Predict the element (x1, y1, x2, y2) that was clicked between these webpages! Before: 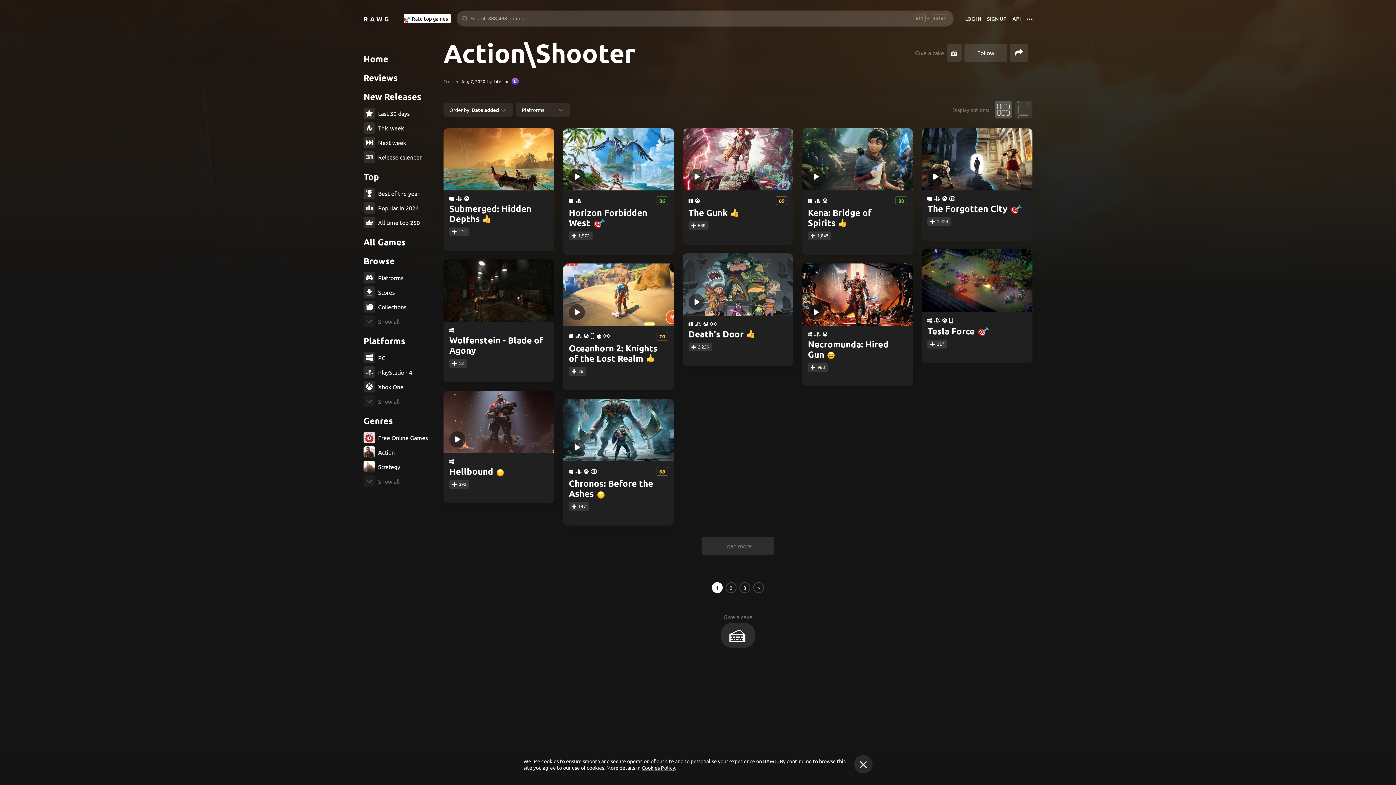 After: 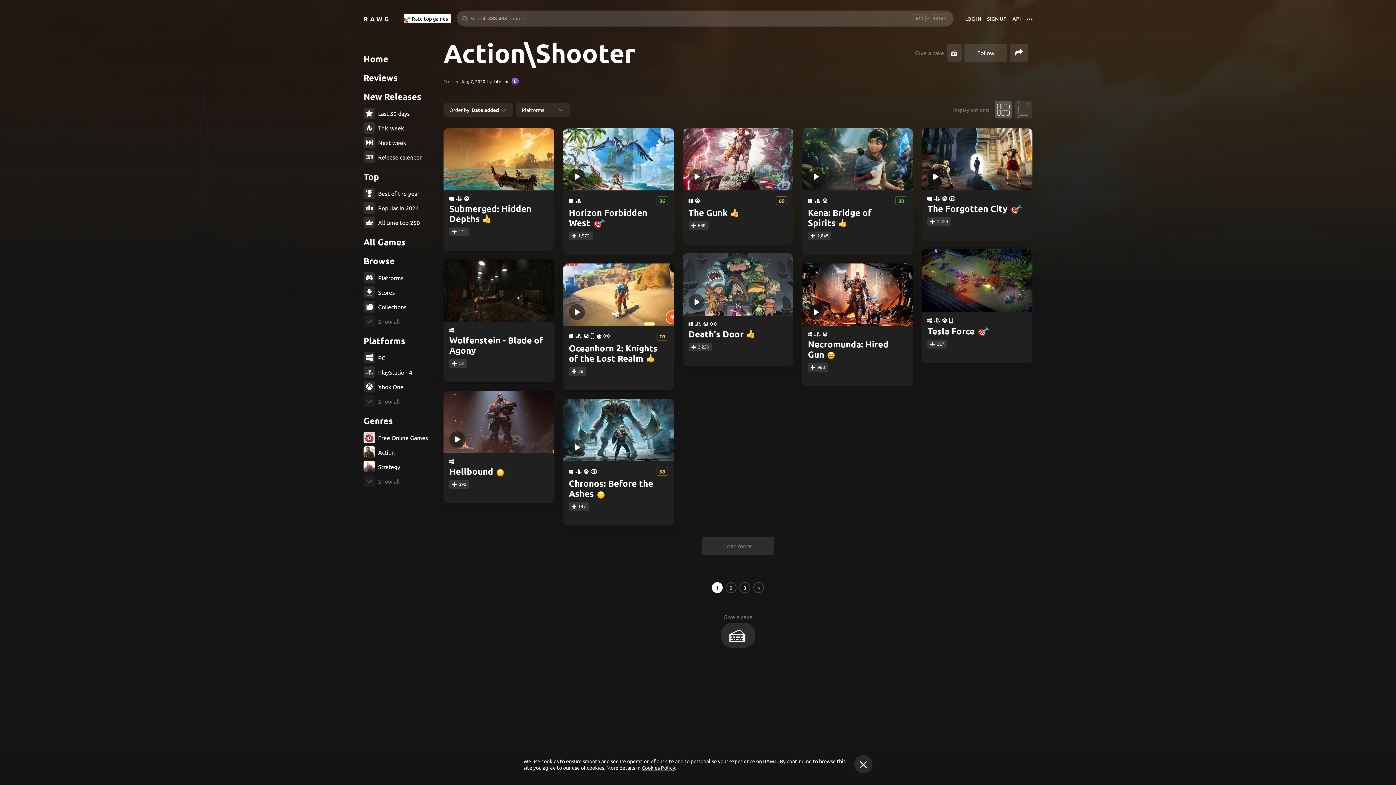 Action: bbox: (363, 432, 436, 443) label: Free Online Games